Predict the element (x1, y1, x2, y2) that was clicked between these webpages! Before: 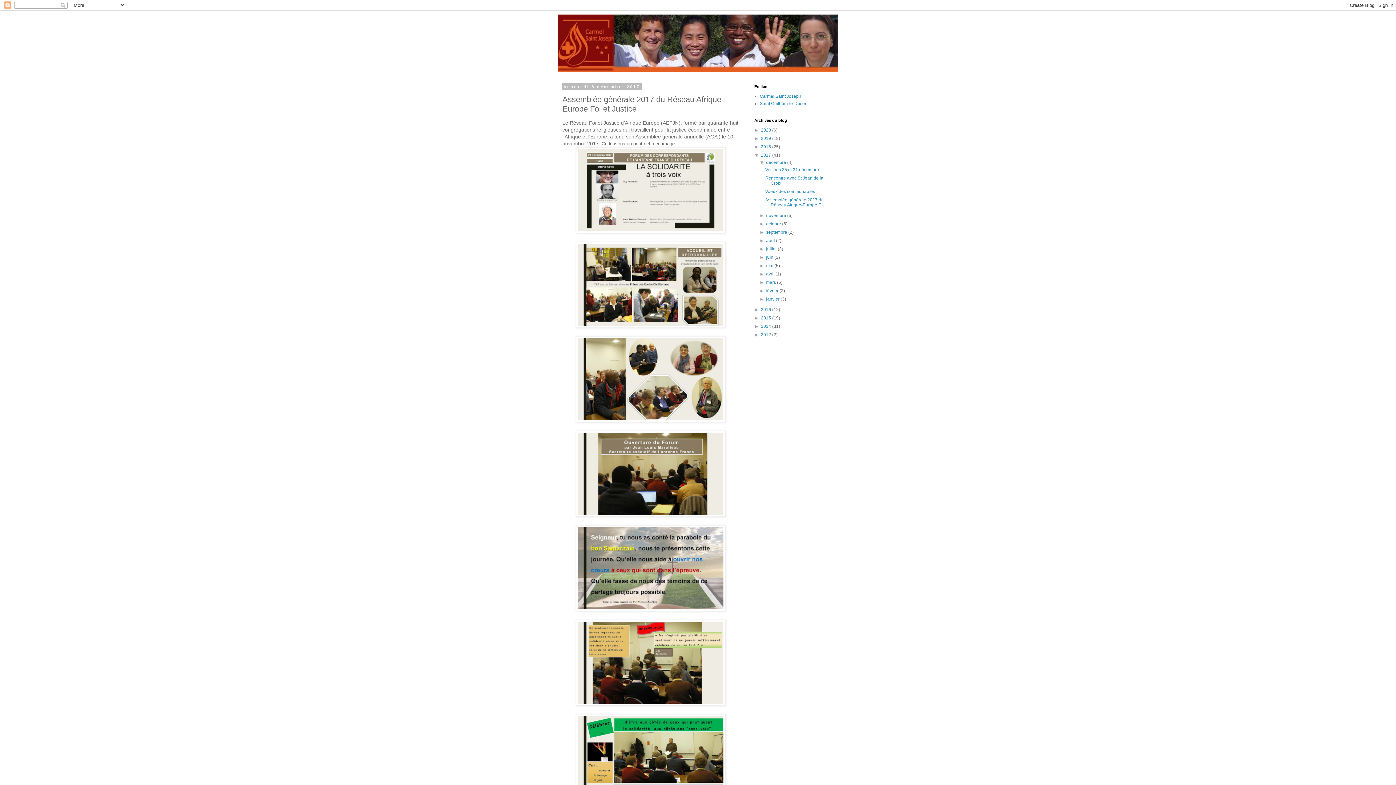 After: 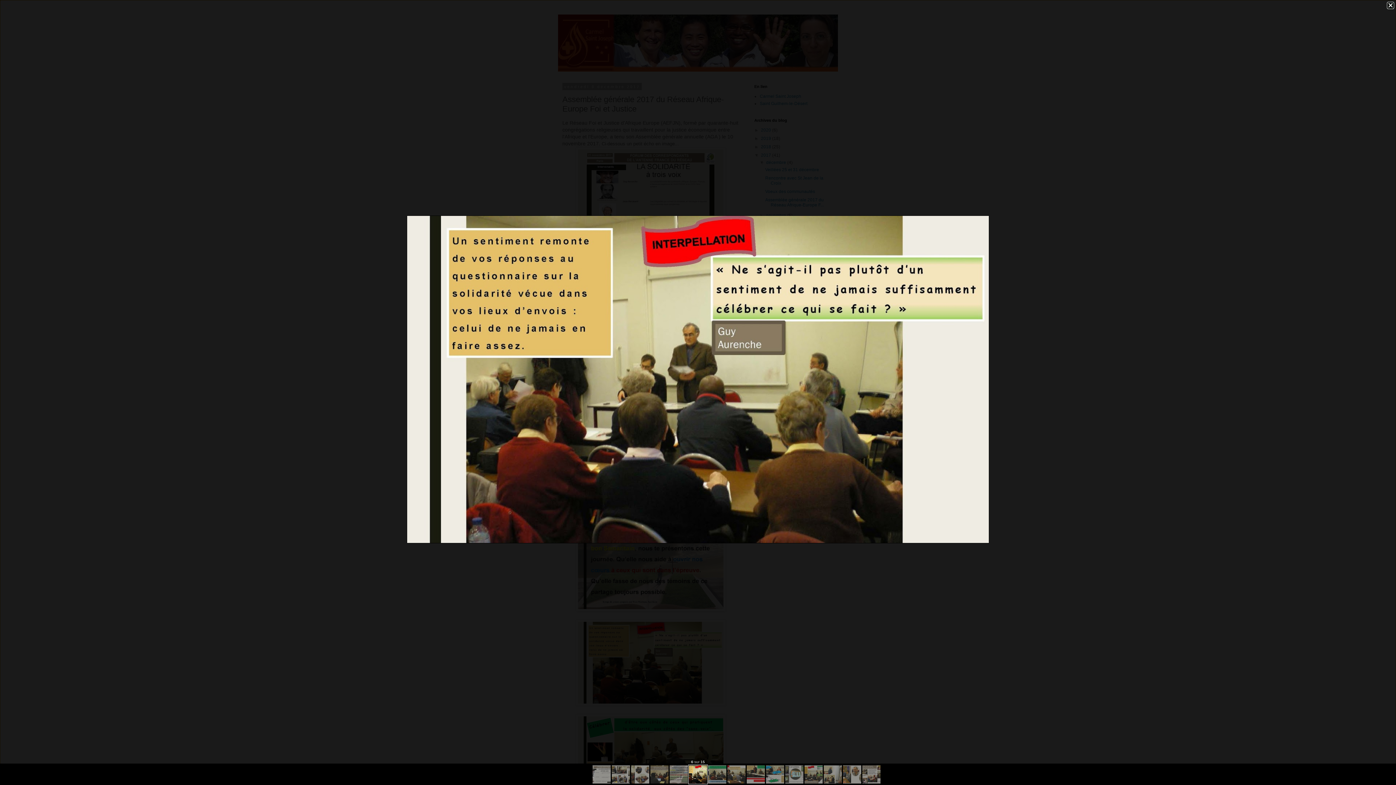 Action: bbox: (576, 701, 725, 707)